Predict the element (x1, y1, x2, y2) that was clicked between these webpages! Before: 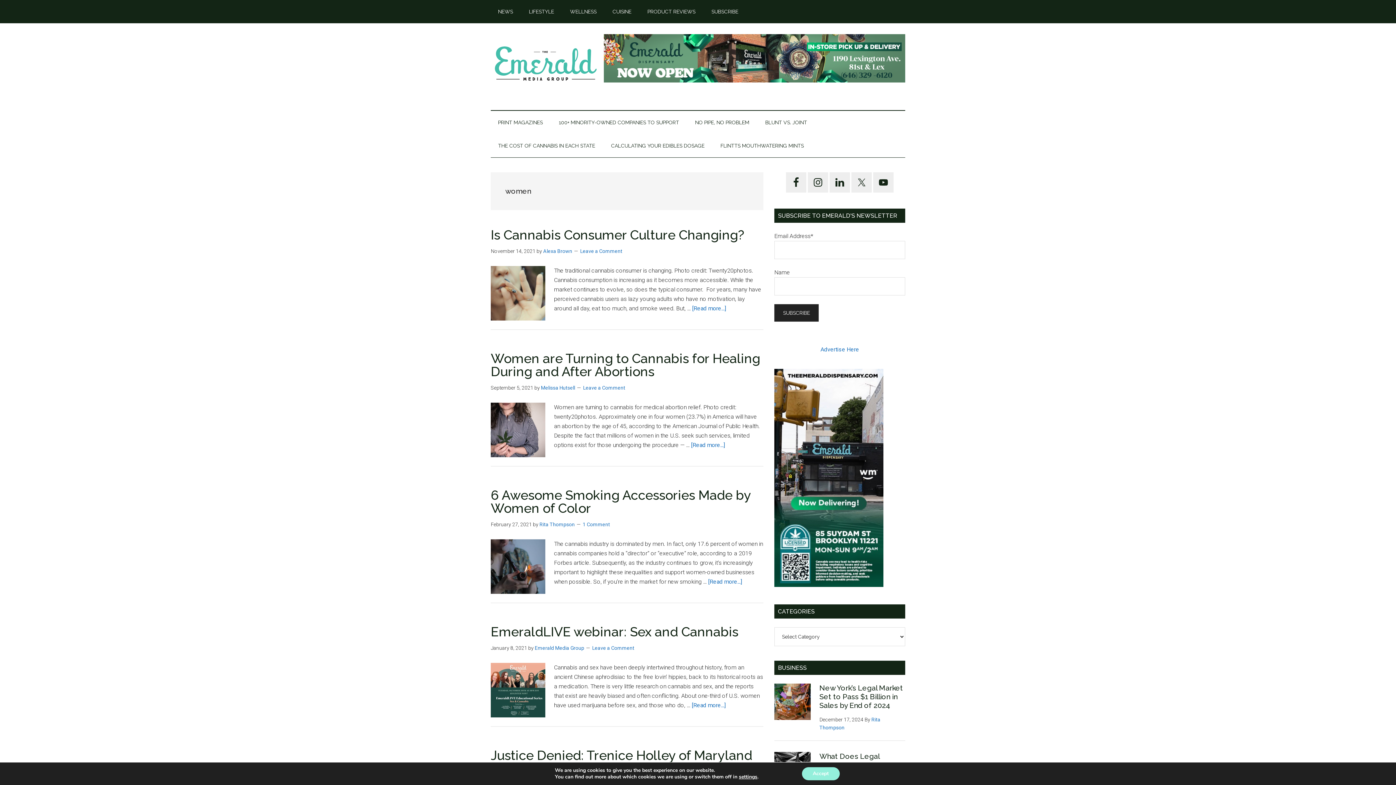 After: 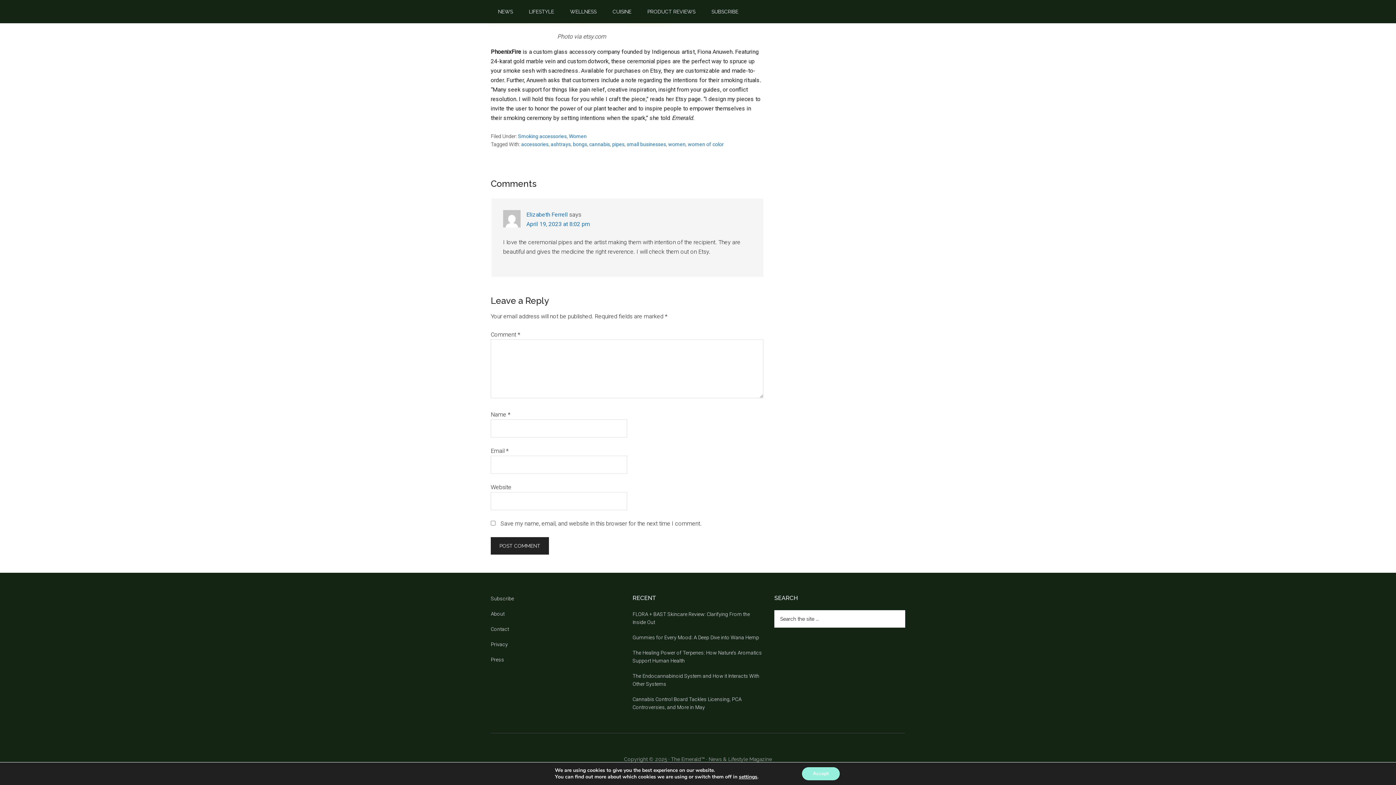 Action: bbox: (582, 521, 610, 527) label: 1 Comment